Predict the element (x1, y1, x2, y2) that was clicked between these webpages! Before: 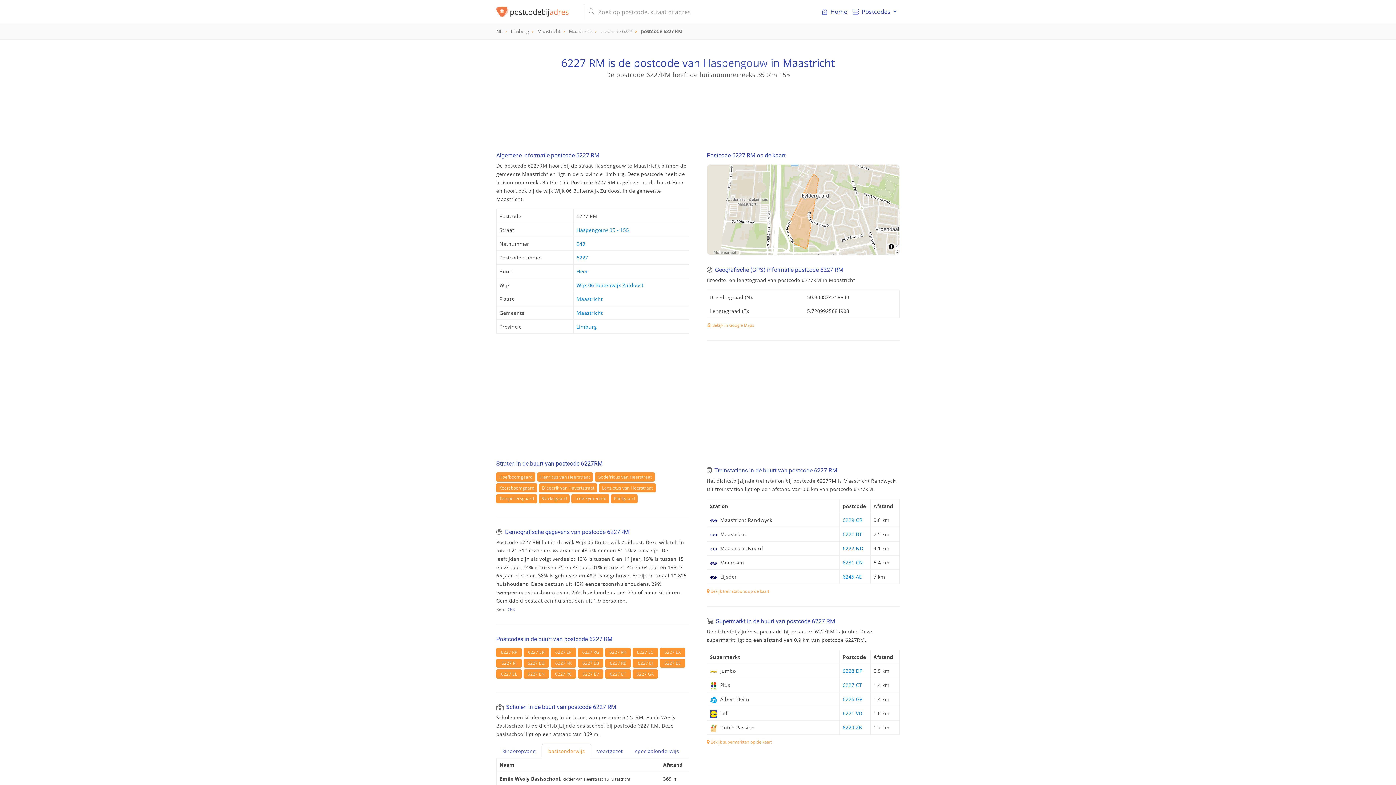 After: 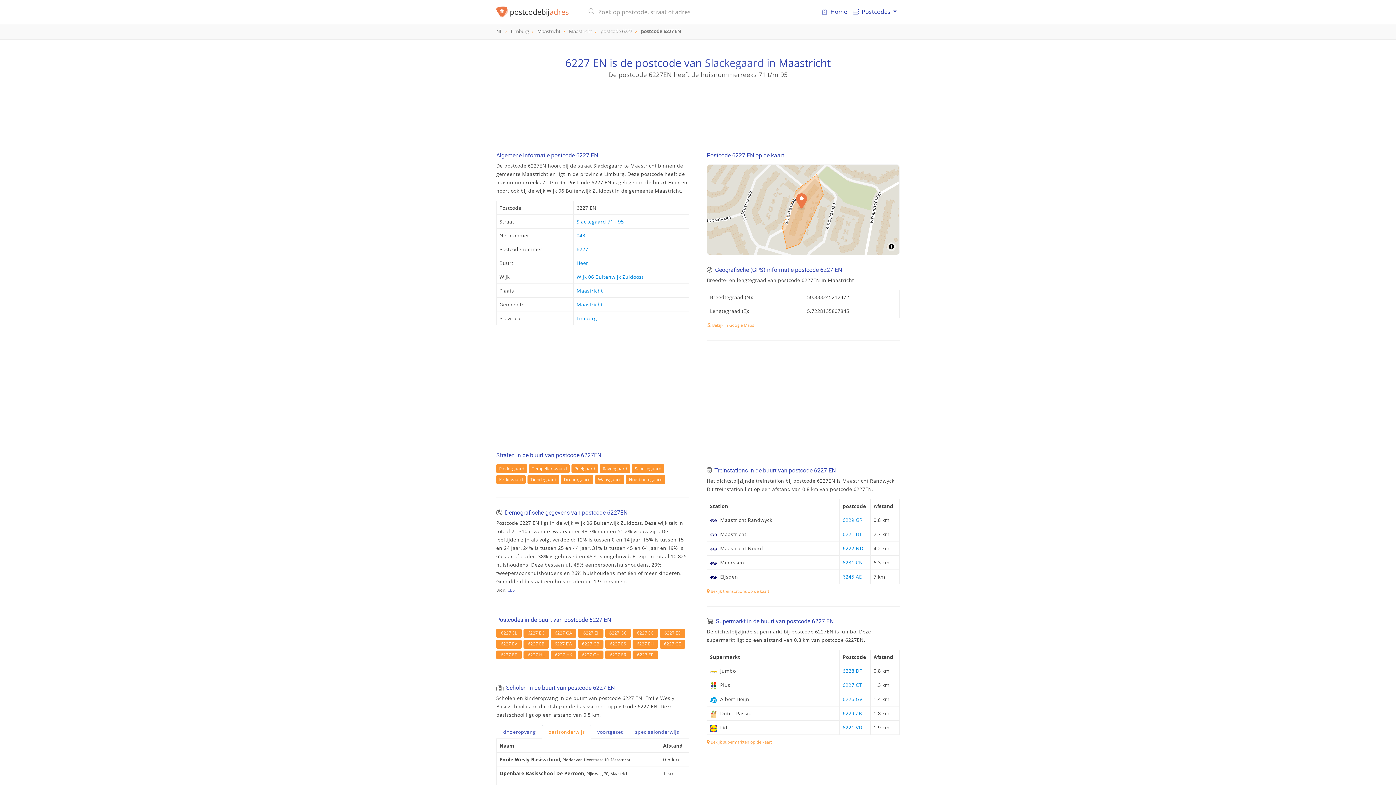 Action: label: 6227 EN bbox: (523, 669, 549, 678)